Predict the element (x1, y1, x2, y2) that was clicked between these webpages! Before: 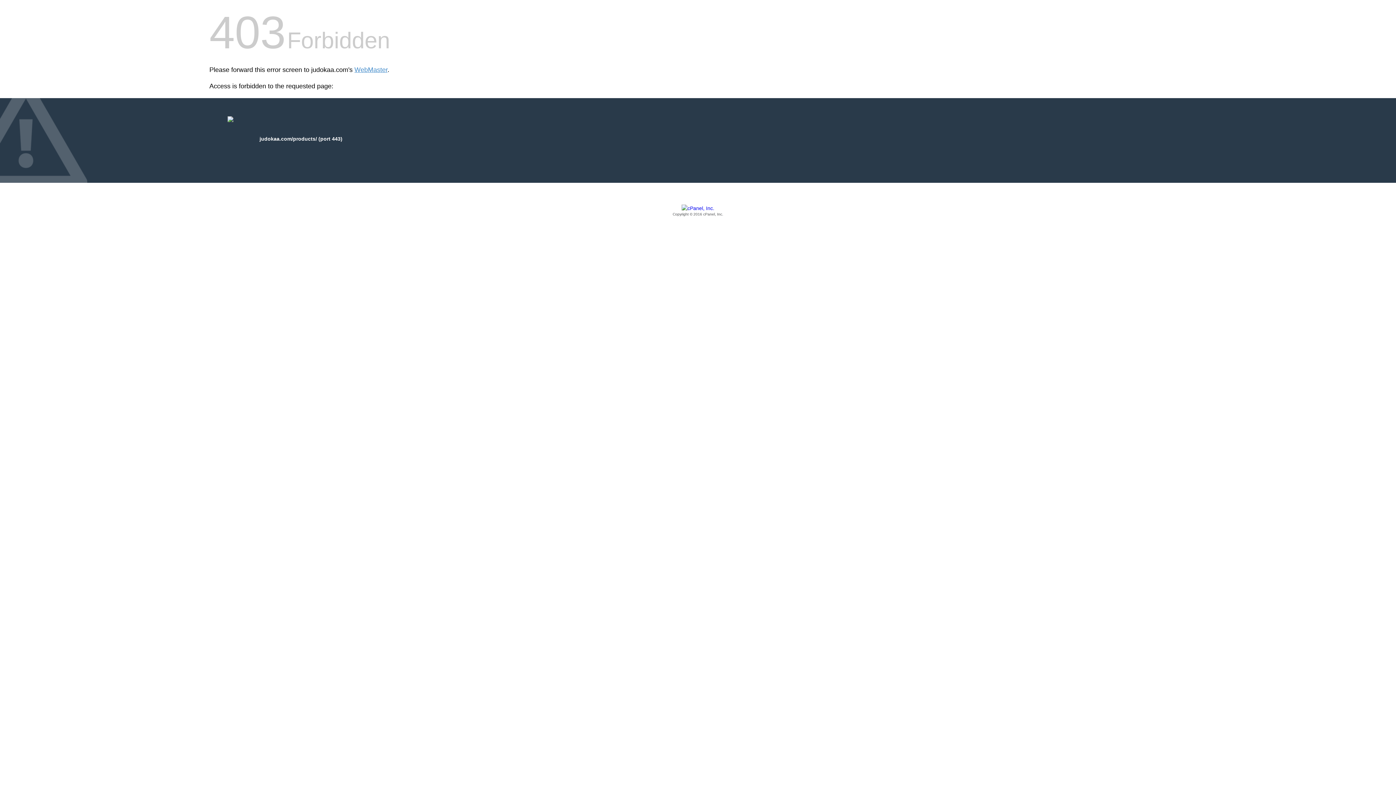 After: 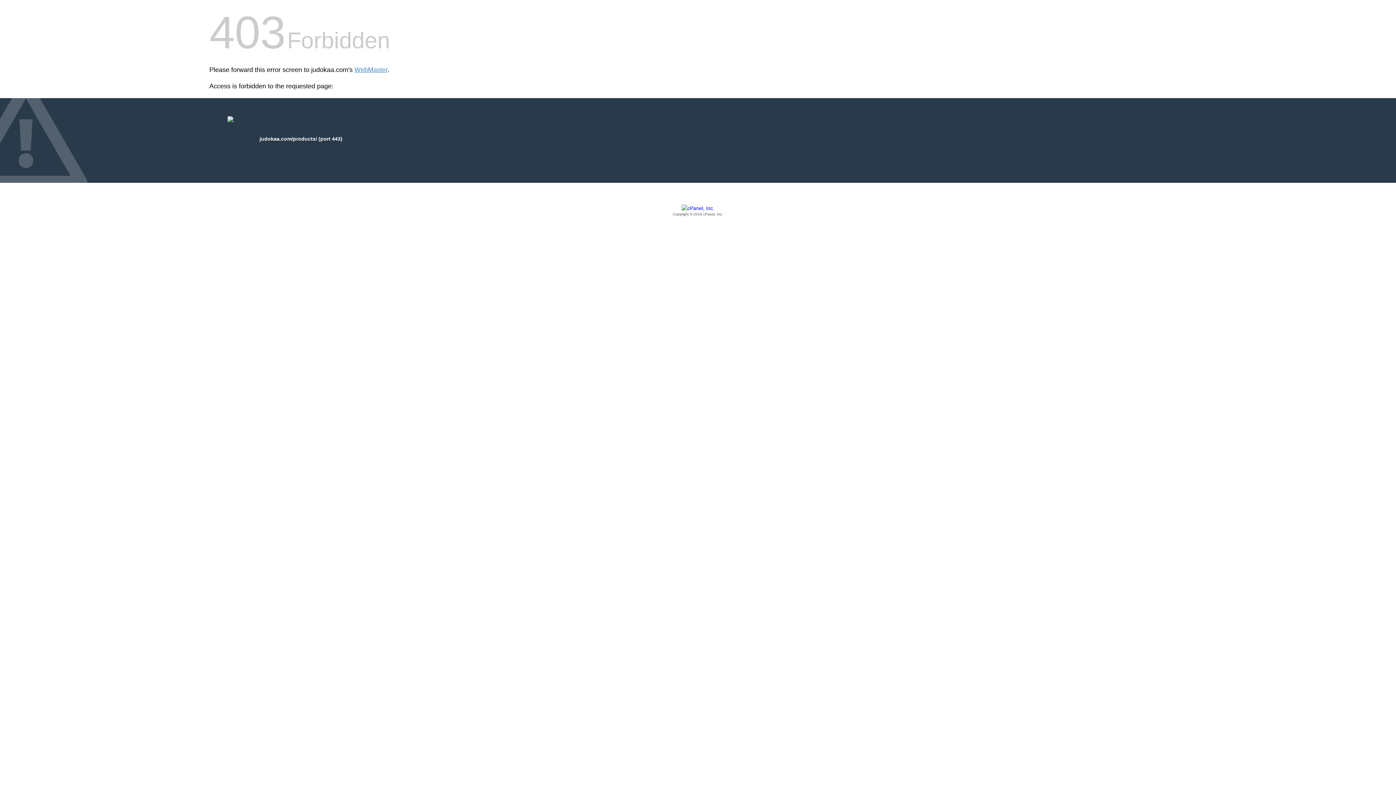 Action: label: Copyright © 2016 cPanel, Inc. bbox: (209, 205, 1186, 217)